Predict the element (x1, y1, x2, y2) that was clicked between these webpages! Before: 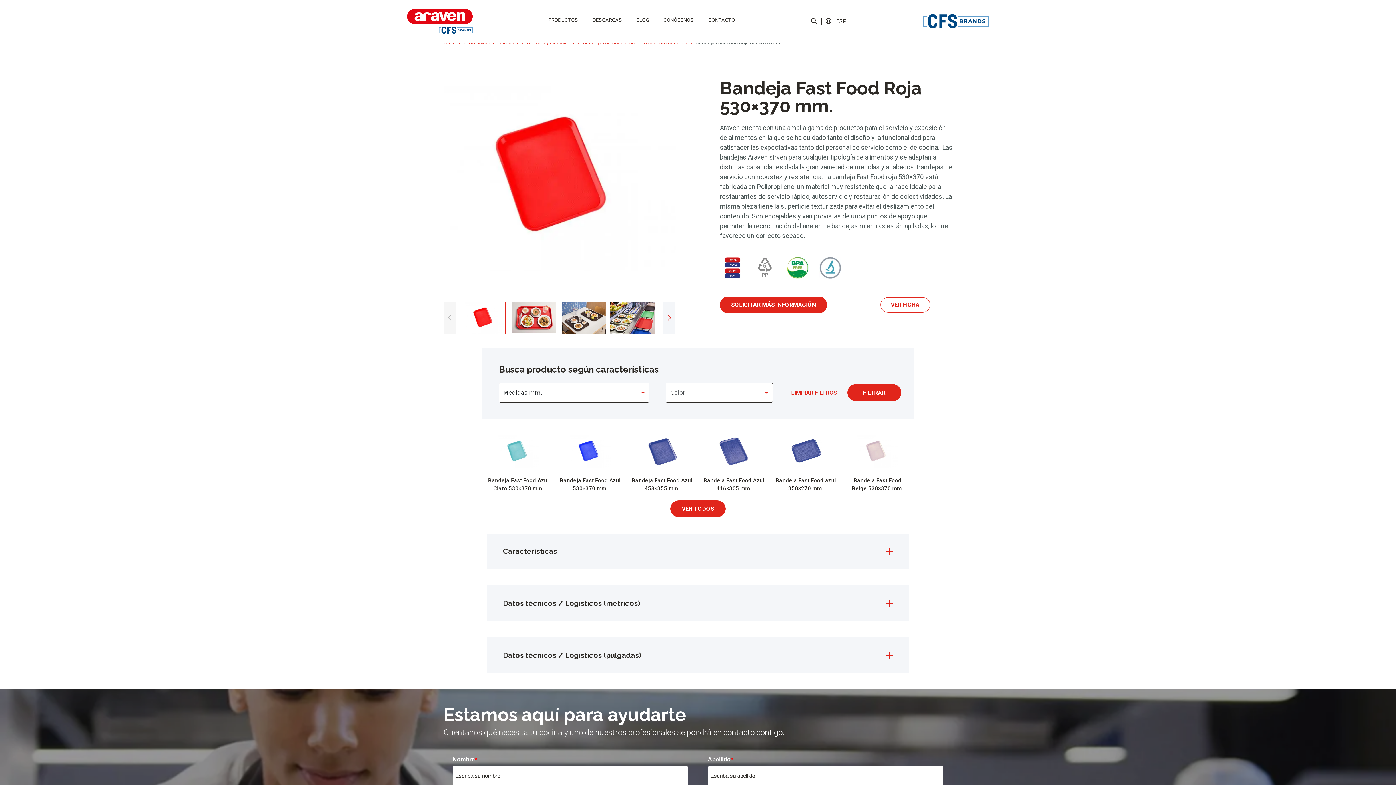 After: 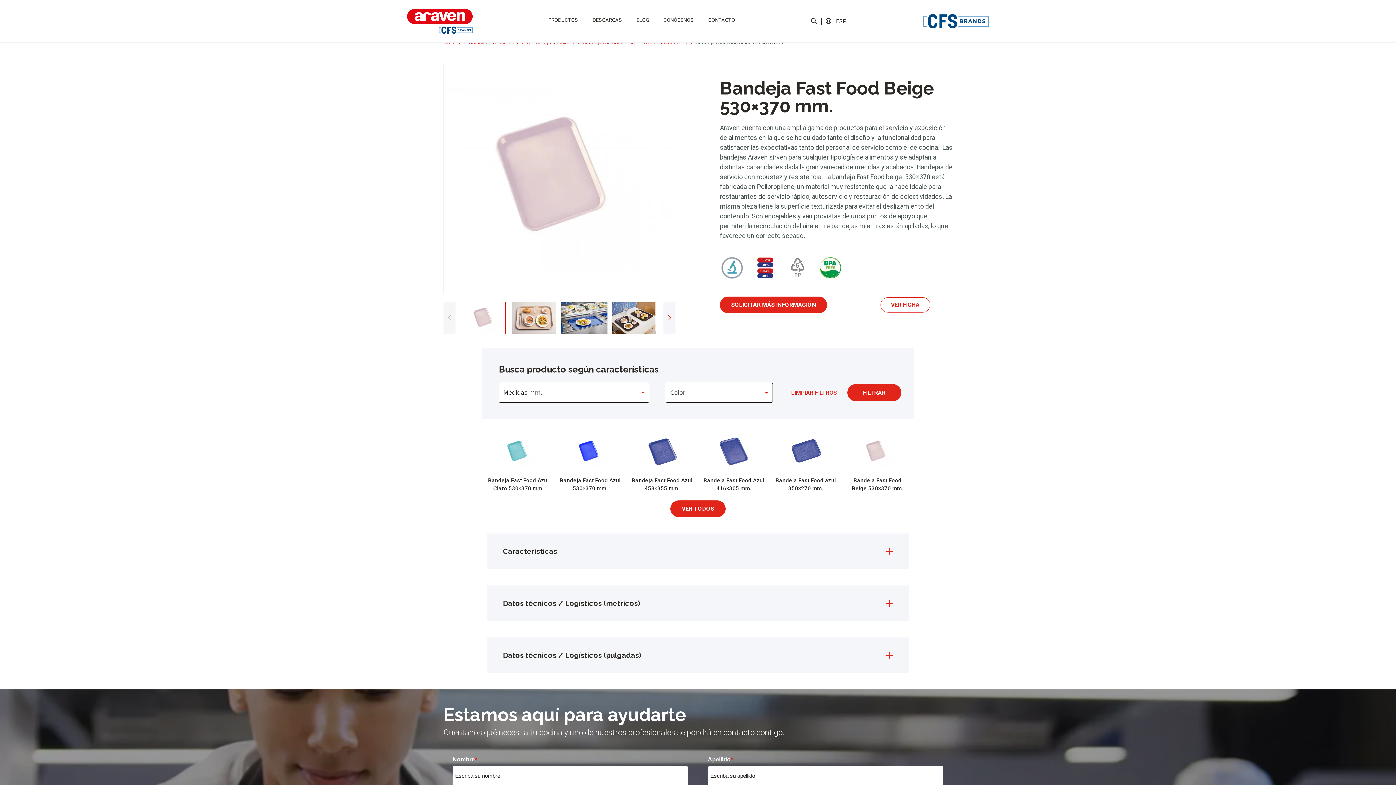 Action: bbox: (841, 435, 913, 492) label: Bandeja Fast Food Beige 530×370 mm.